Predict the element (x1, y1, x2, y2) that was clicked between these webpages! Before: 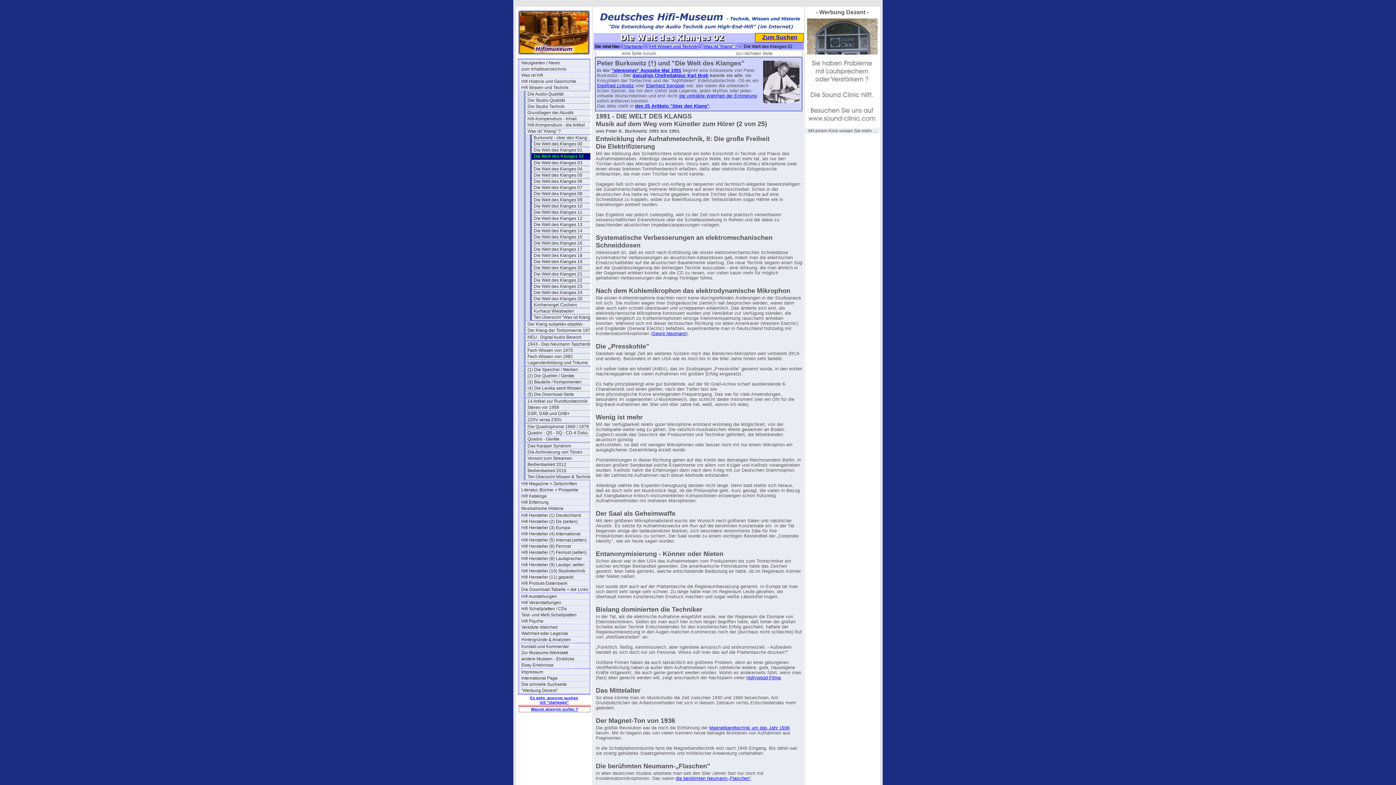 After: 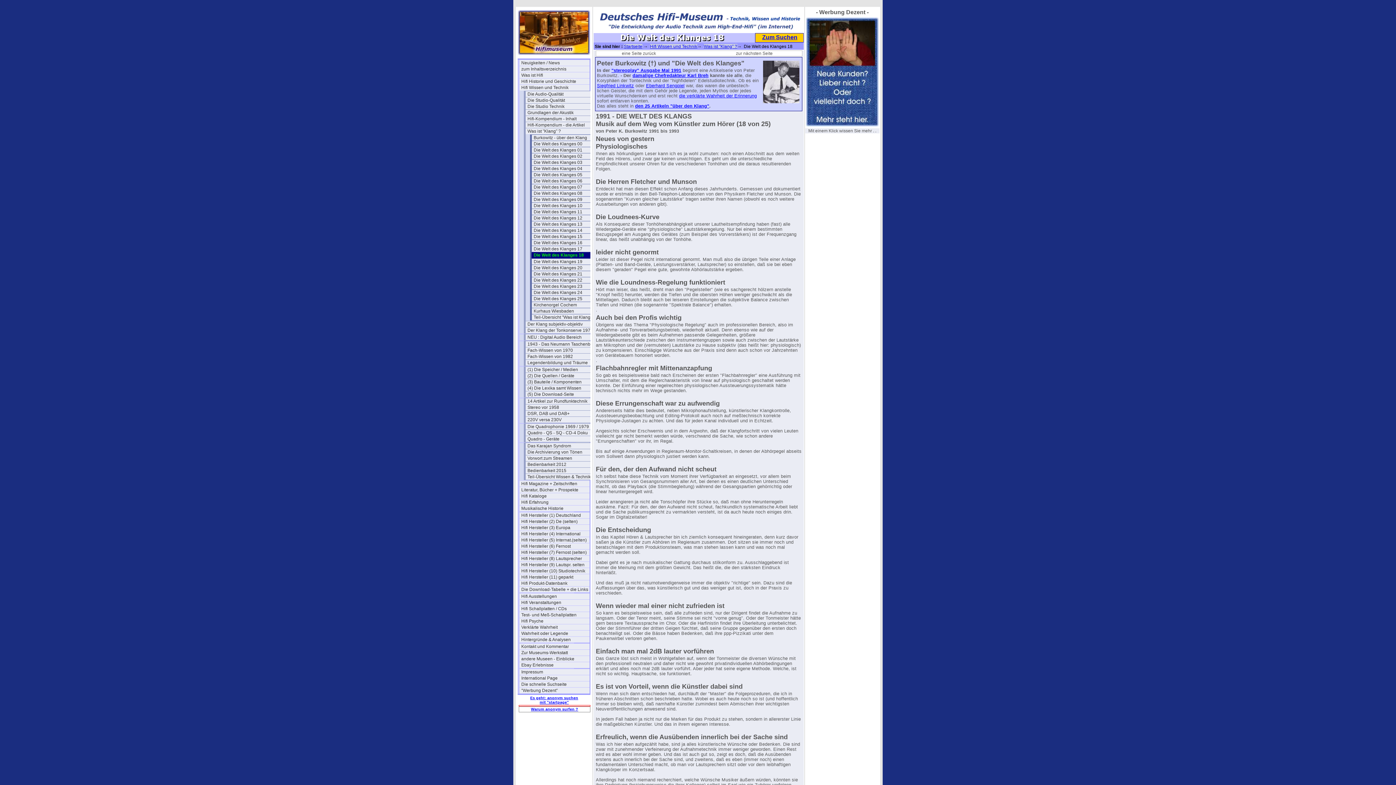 Action: bbox: (532, 252, 602, 258) label: Die Welt des Klanges 18